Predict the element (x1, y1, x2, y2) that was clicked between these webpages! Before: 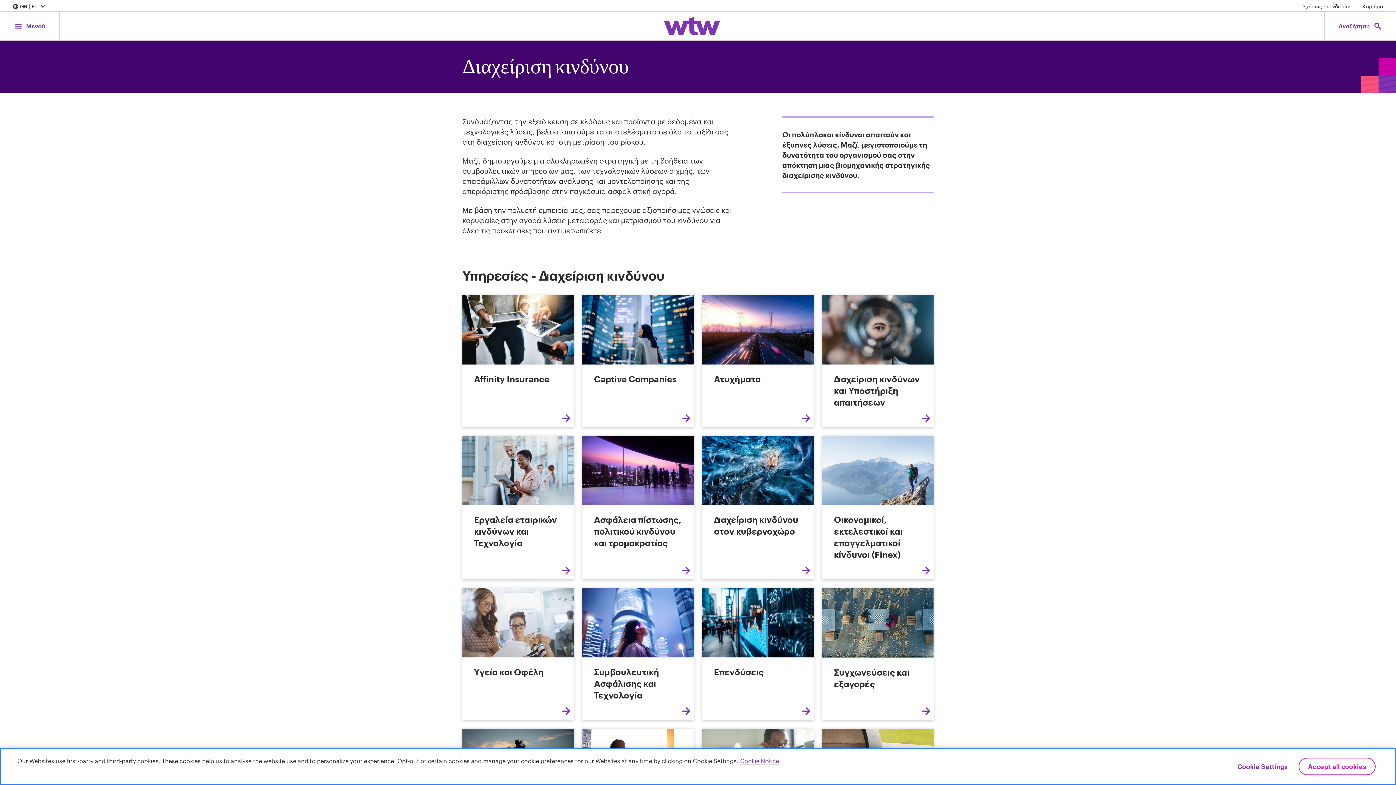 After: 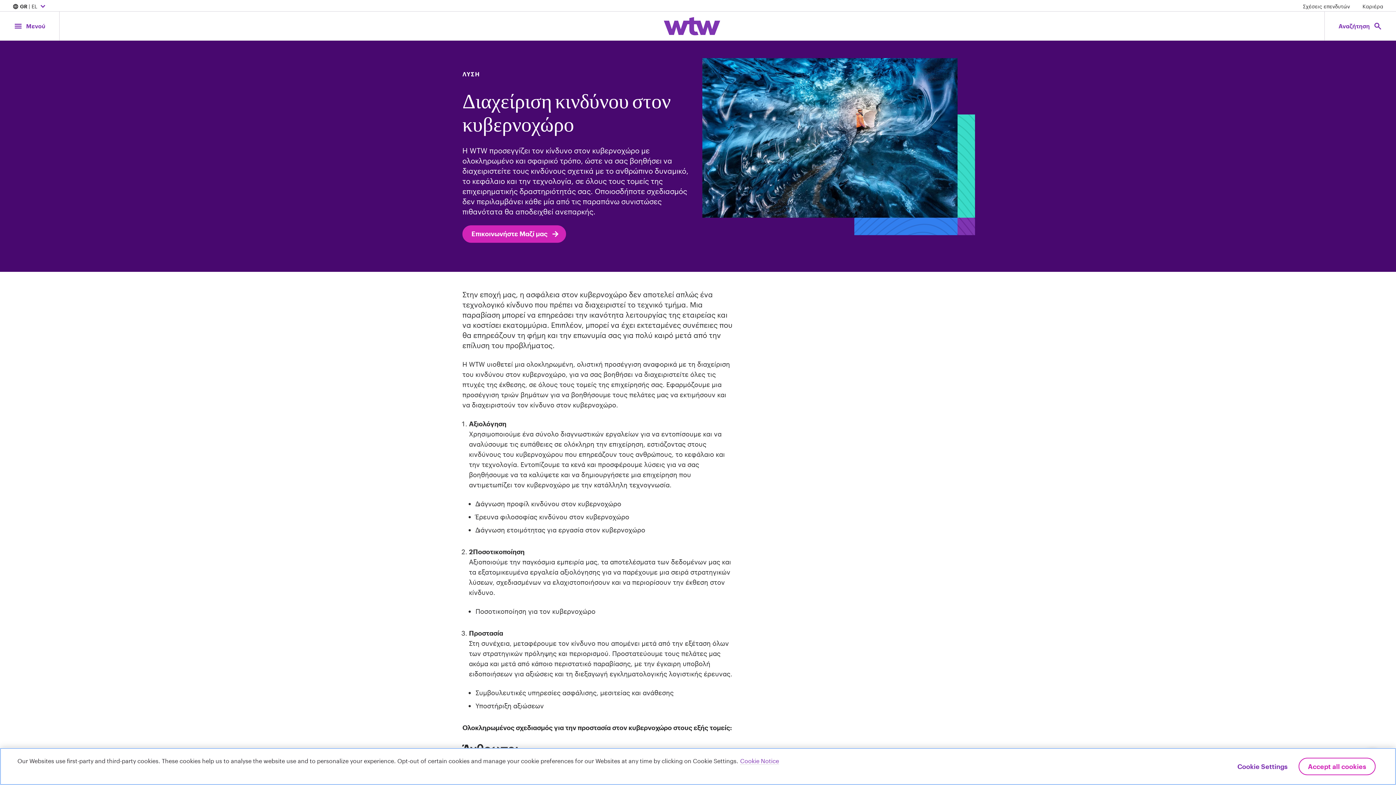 Action: label: Διαχείριση κινδύνου στον κυβερνοχώρο
arrow_forward bbox: (702, 436, 813, 579)